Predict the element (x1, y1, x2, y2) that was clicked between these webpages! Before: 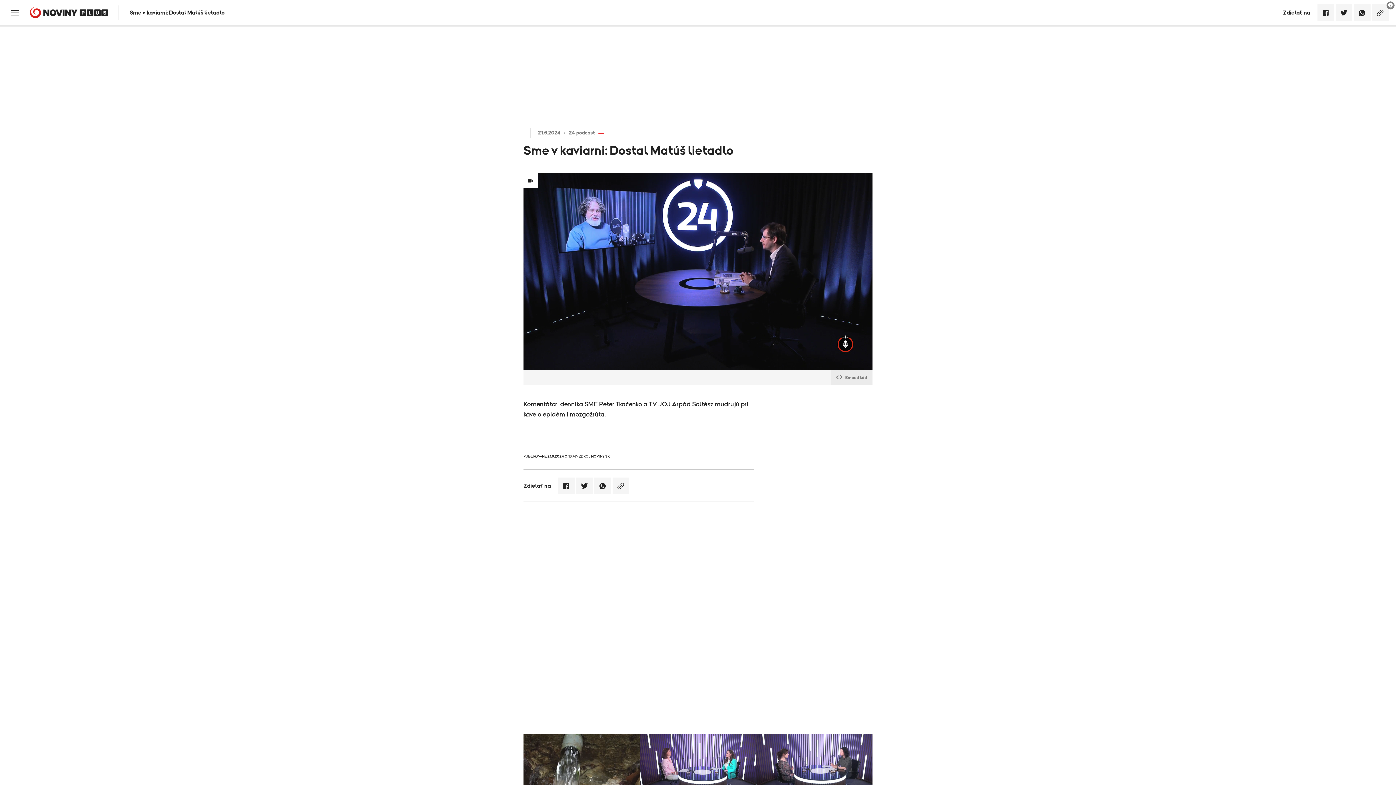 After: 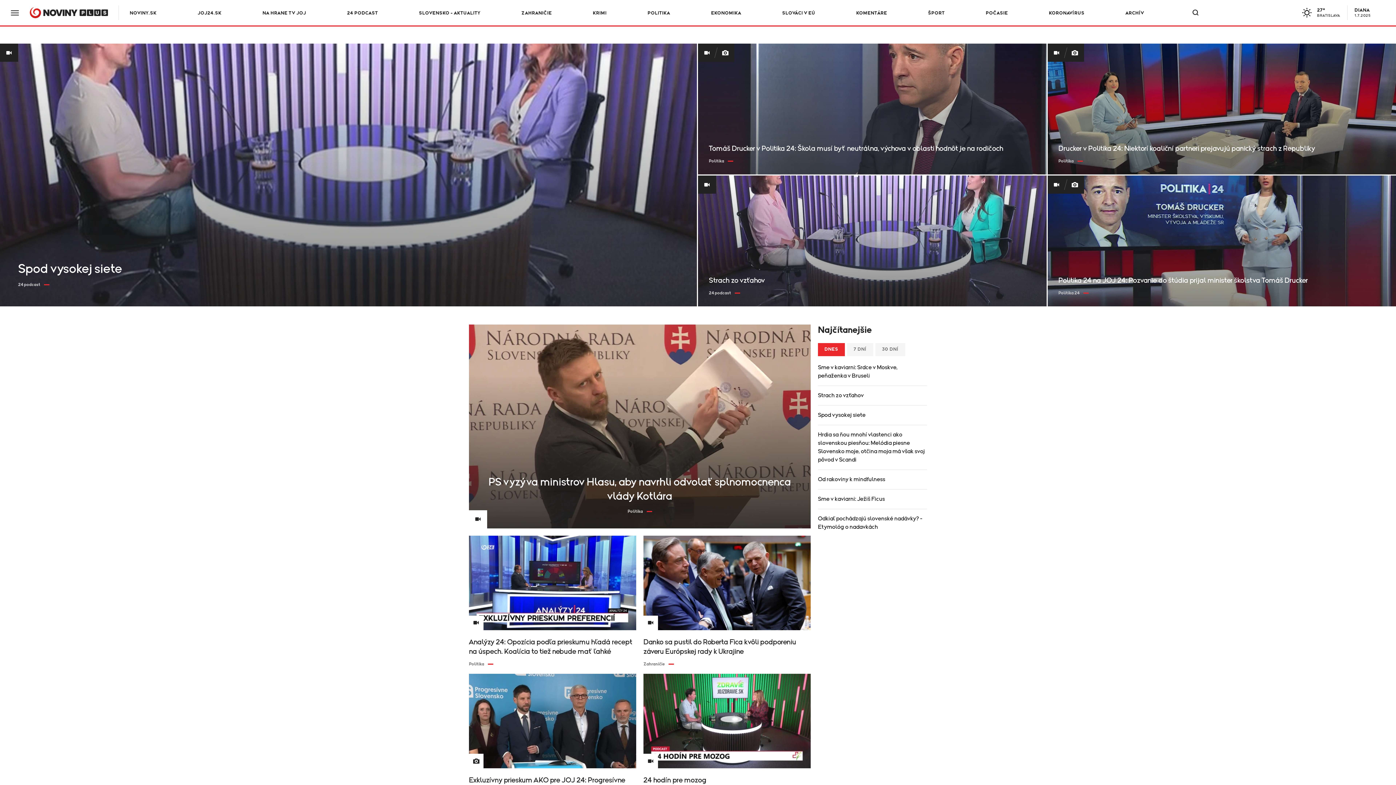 Action: bbox: (29, 7, 108, 18)